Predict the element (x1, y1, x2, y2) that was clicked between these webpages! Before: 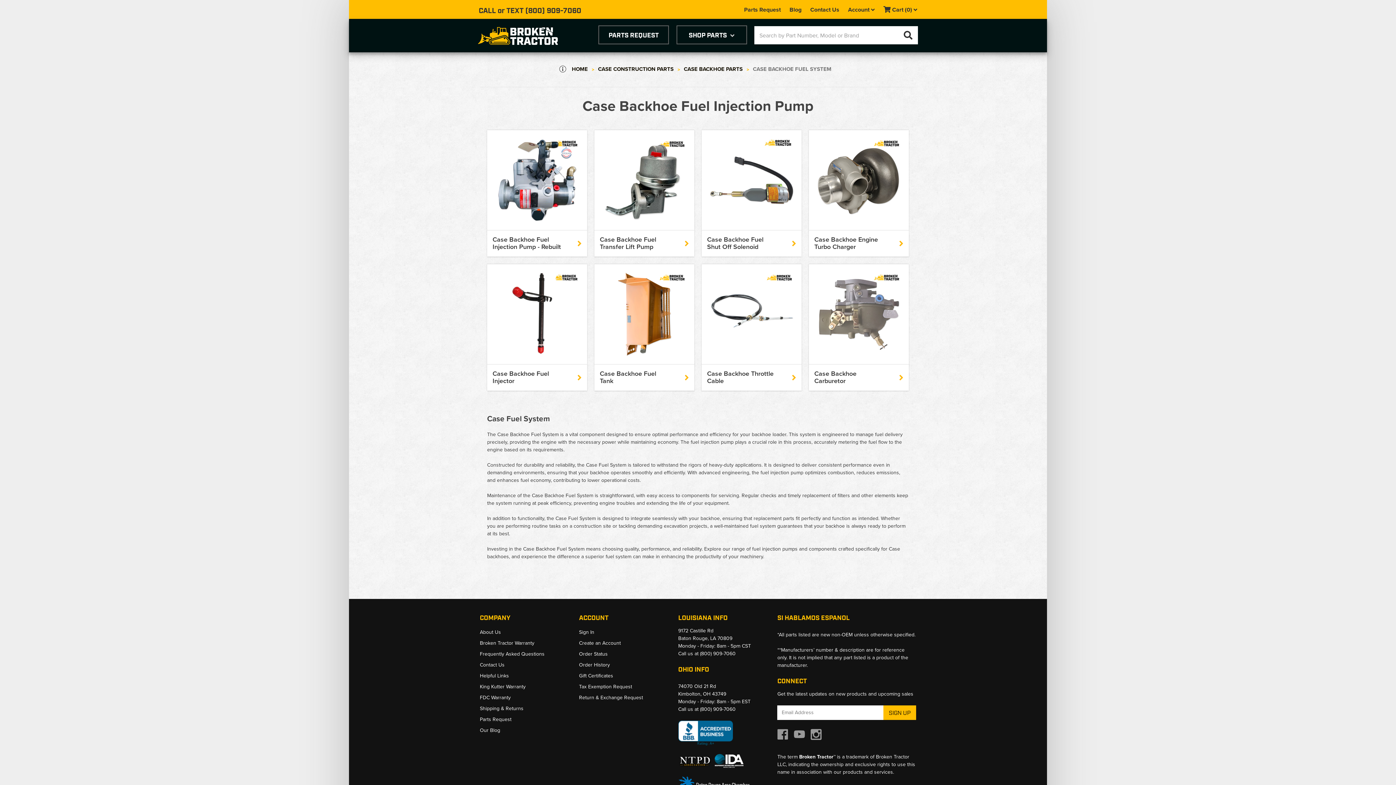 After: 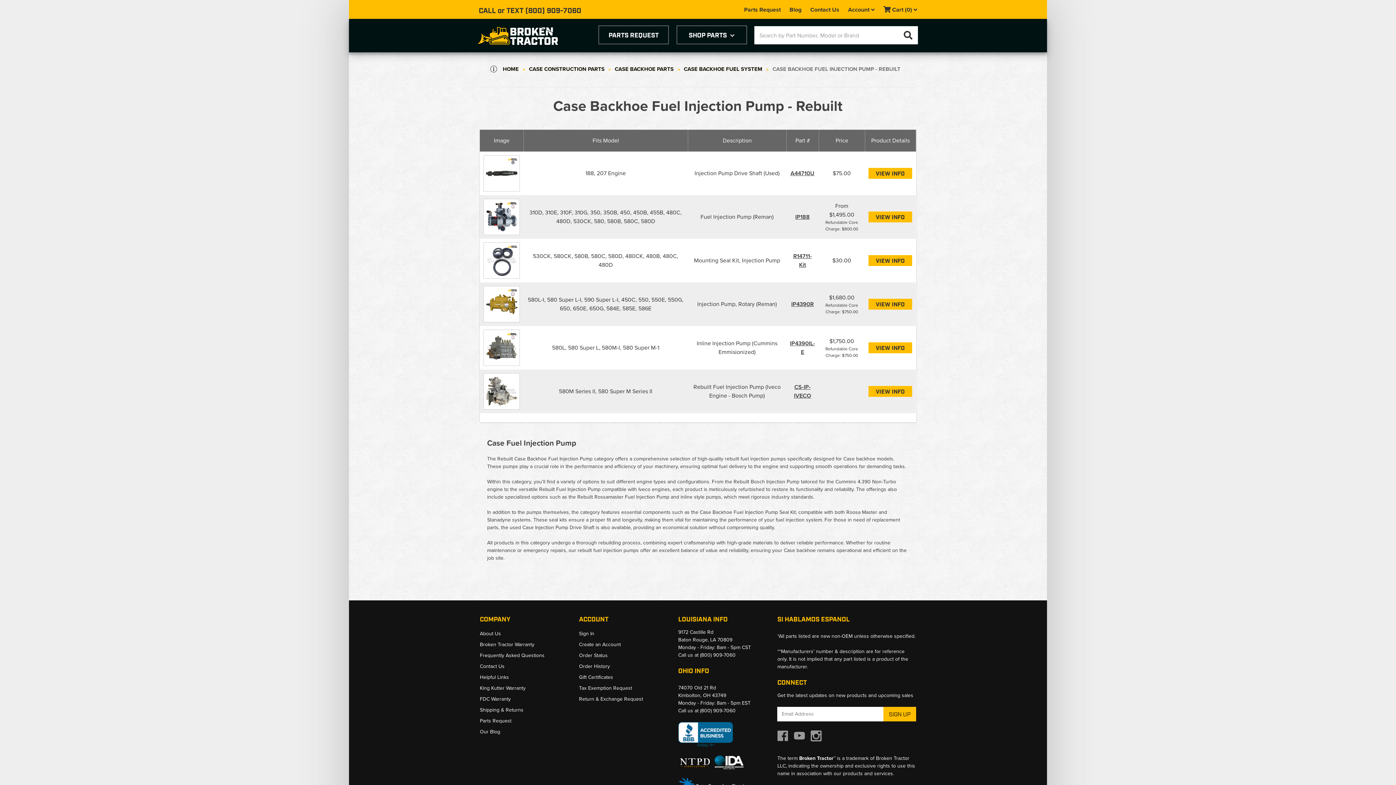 Action: label: Case Backhoe Fuel Injection Pump - Rebuilt bbox: (487, 129, 587, 256)